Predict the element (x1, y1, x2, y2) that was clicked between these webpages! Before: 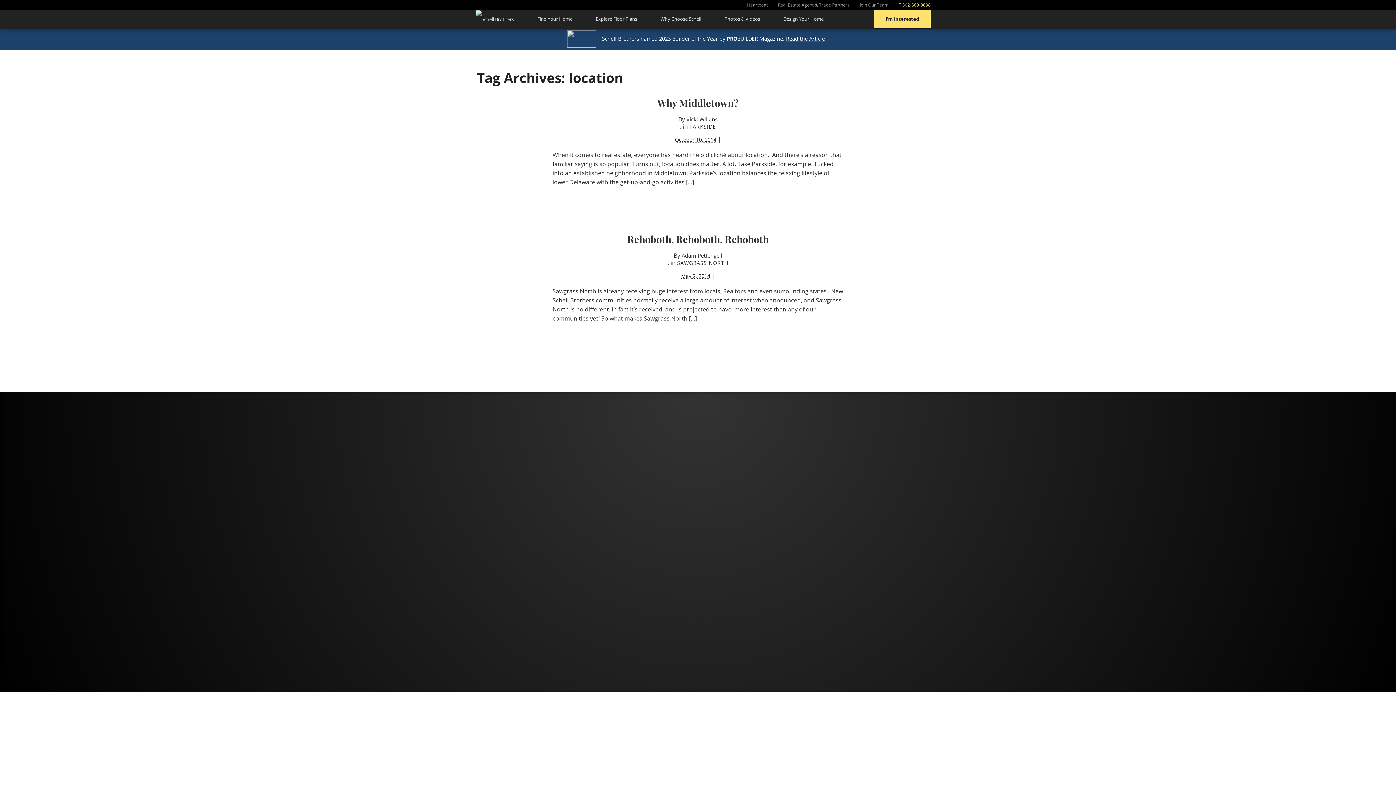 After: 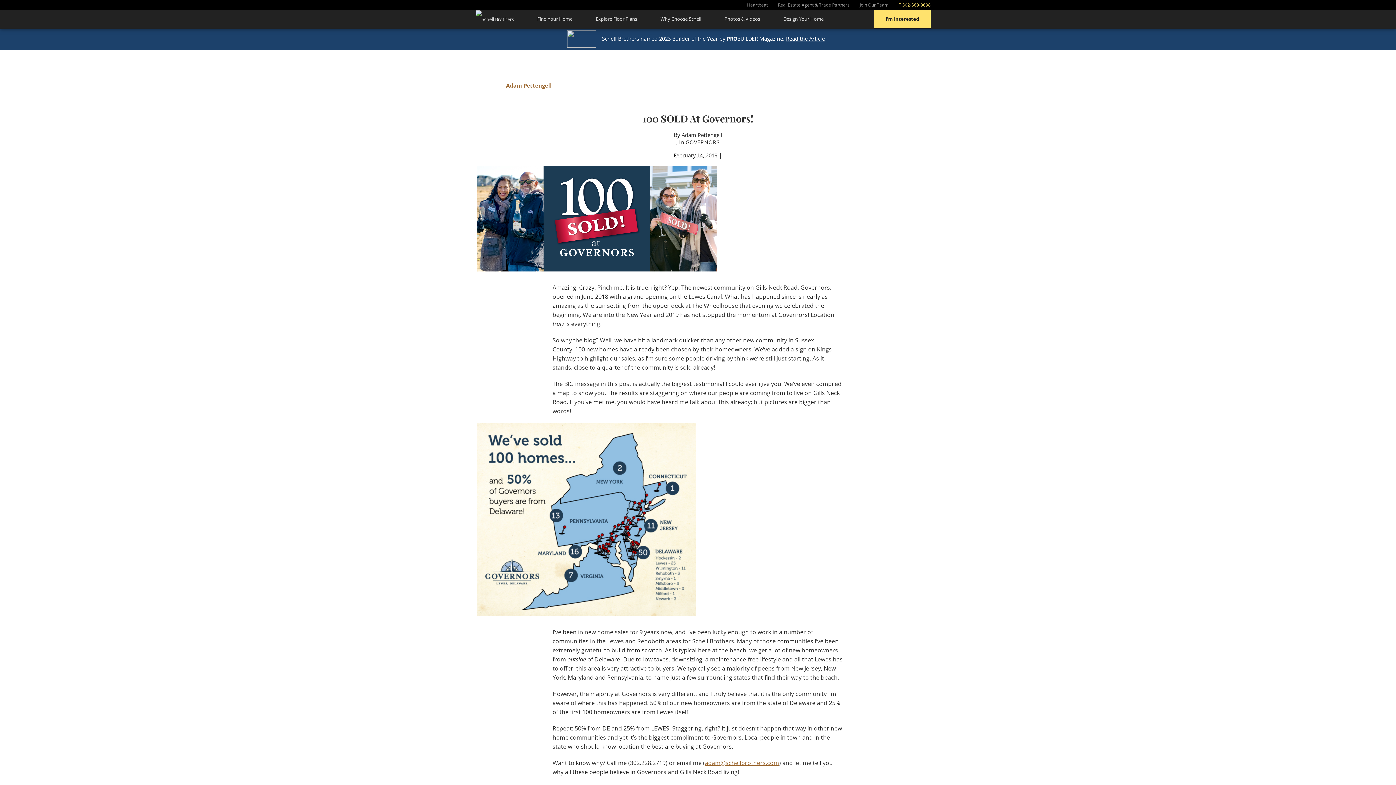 Action: bbox: (681, 251, 722, 259) label: Adam Pettengell